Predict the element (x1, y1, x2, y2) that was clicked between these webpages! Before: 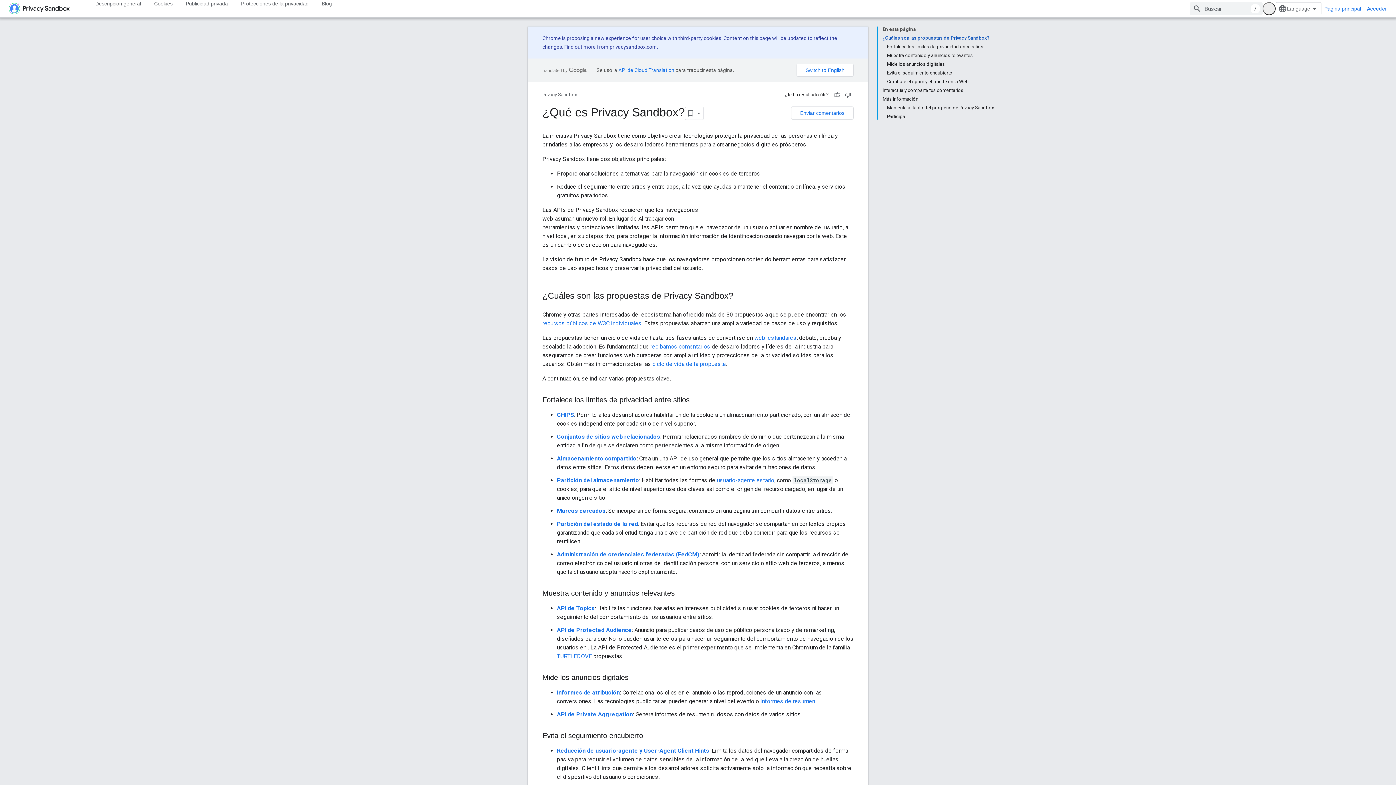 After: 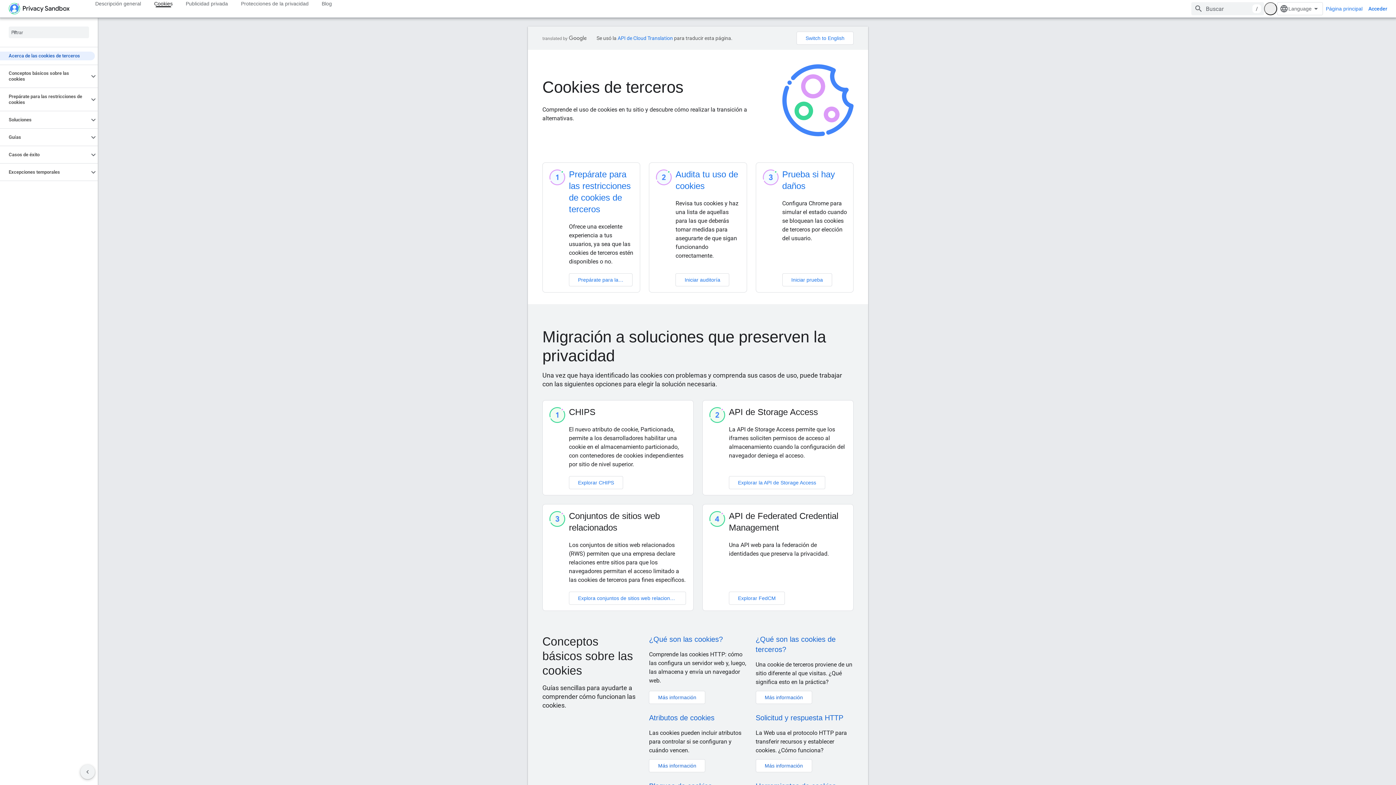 Action: label: Cookies bbox: (147, 0, 179, 7)